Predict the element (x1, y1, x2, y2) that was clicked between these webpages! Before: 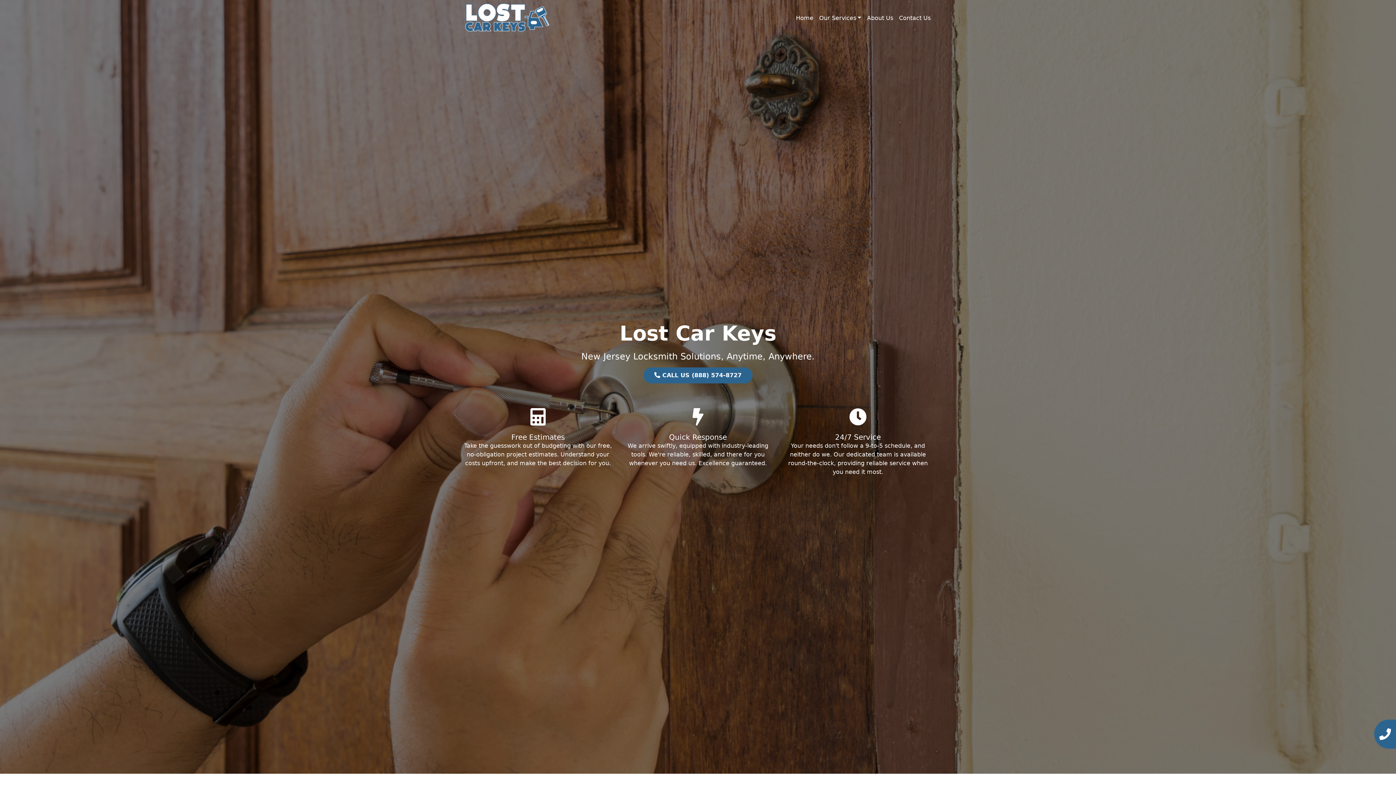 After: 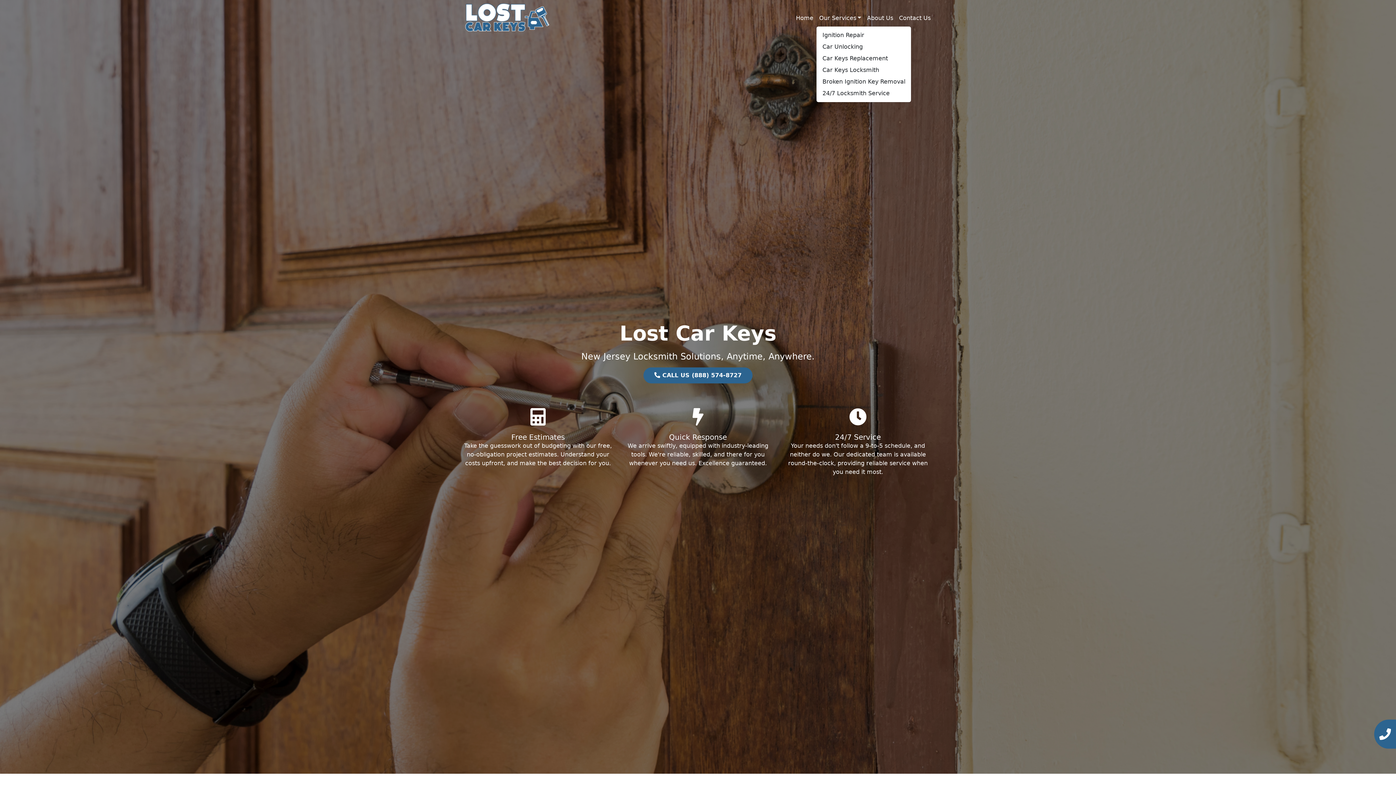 Action: label: Our Services bbox: (816, 10, 864, 25)